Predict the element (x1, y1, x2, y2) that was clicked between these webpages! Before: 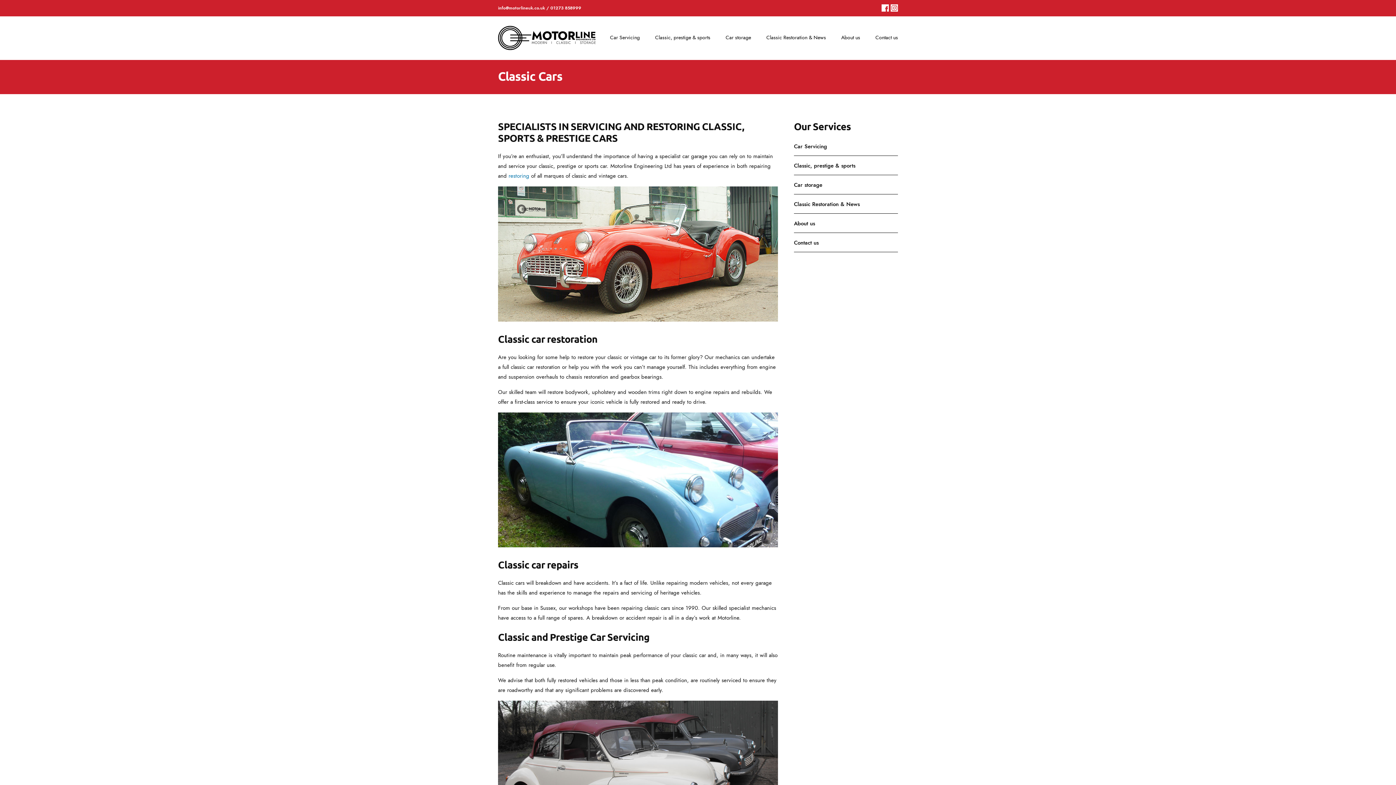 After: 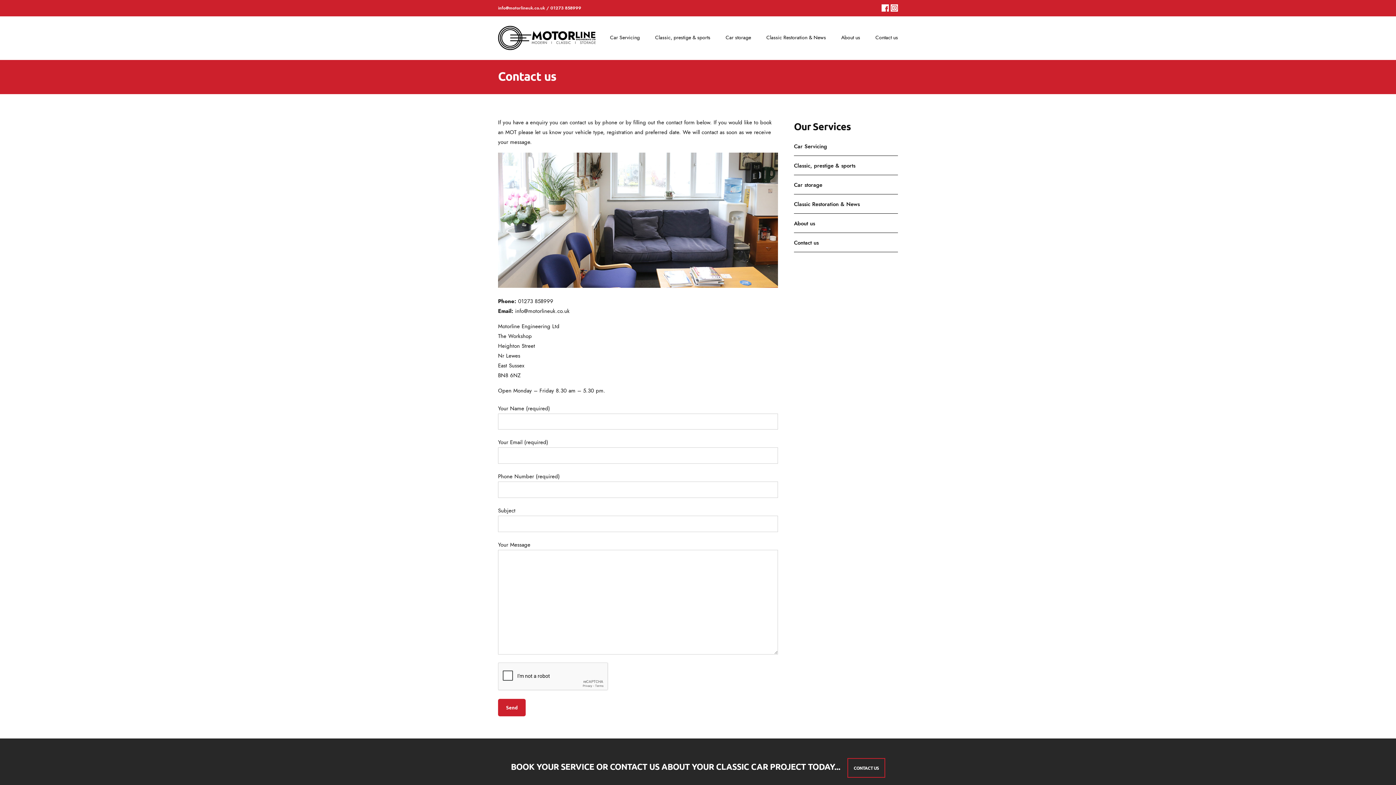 Action: bbox: (794, 239, 818, 247) label: Contact us